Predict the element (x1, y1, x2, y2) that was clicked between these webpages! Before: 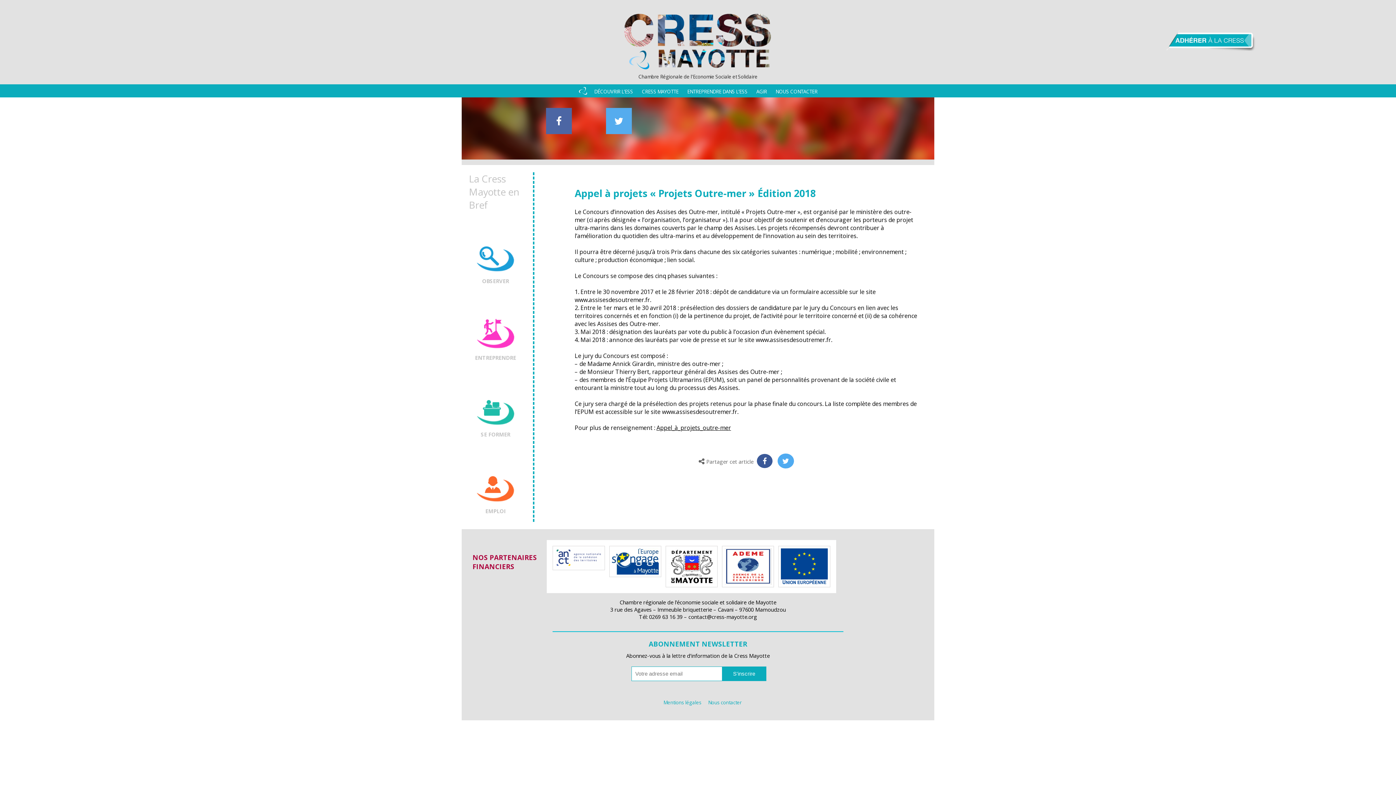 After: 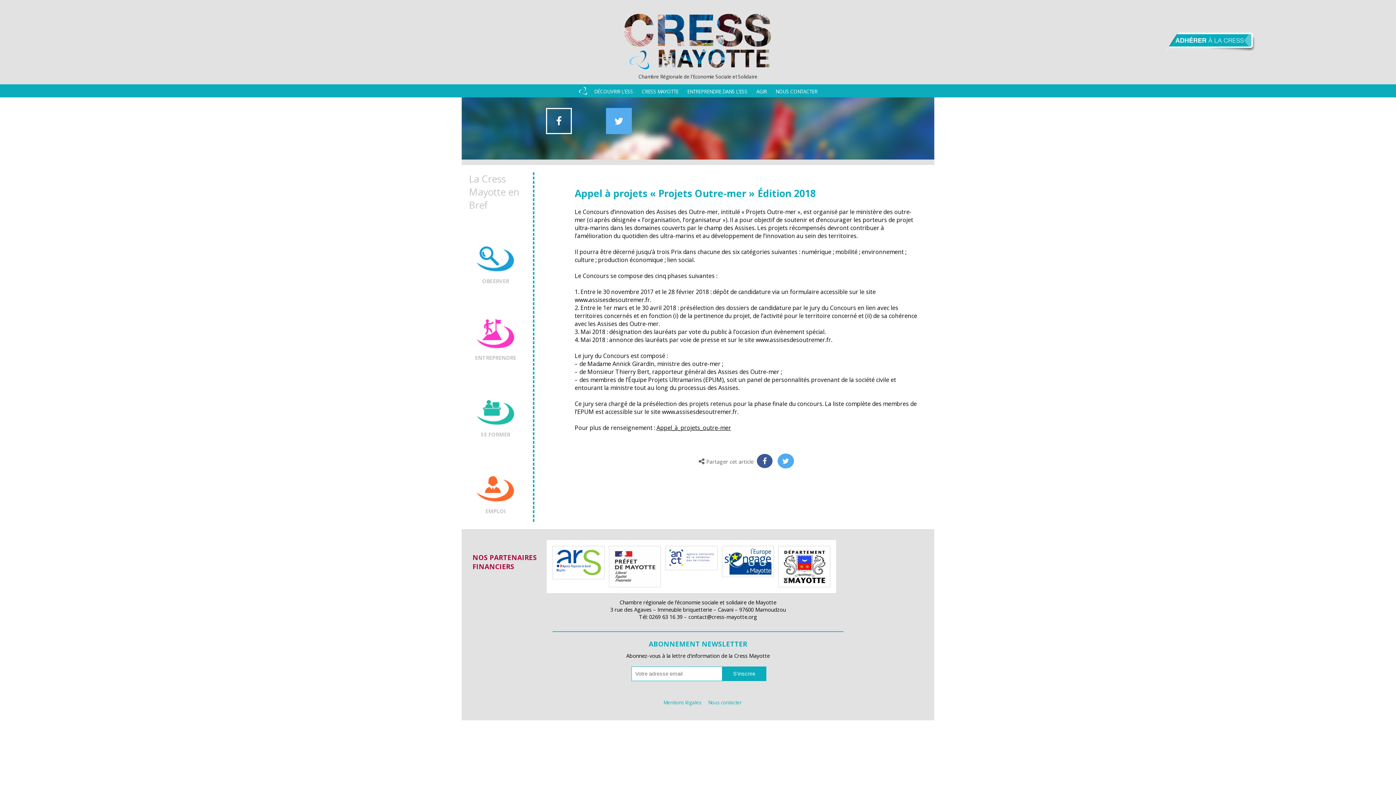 Action: bbox: (546, 108, 572, 134)